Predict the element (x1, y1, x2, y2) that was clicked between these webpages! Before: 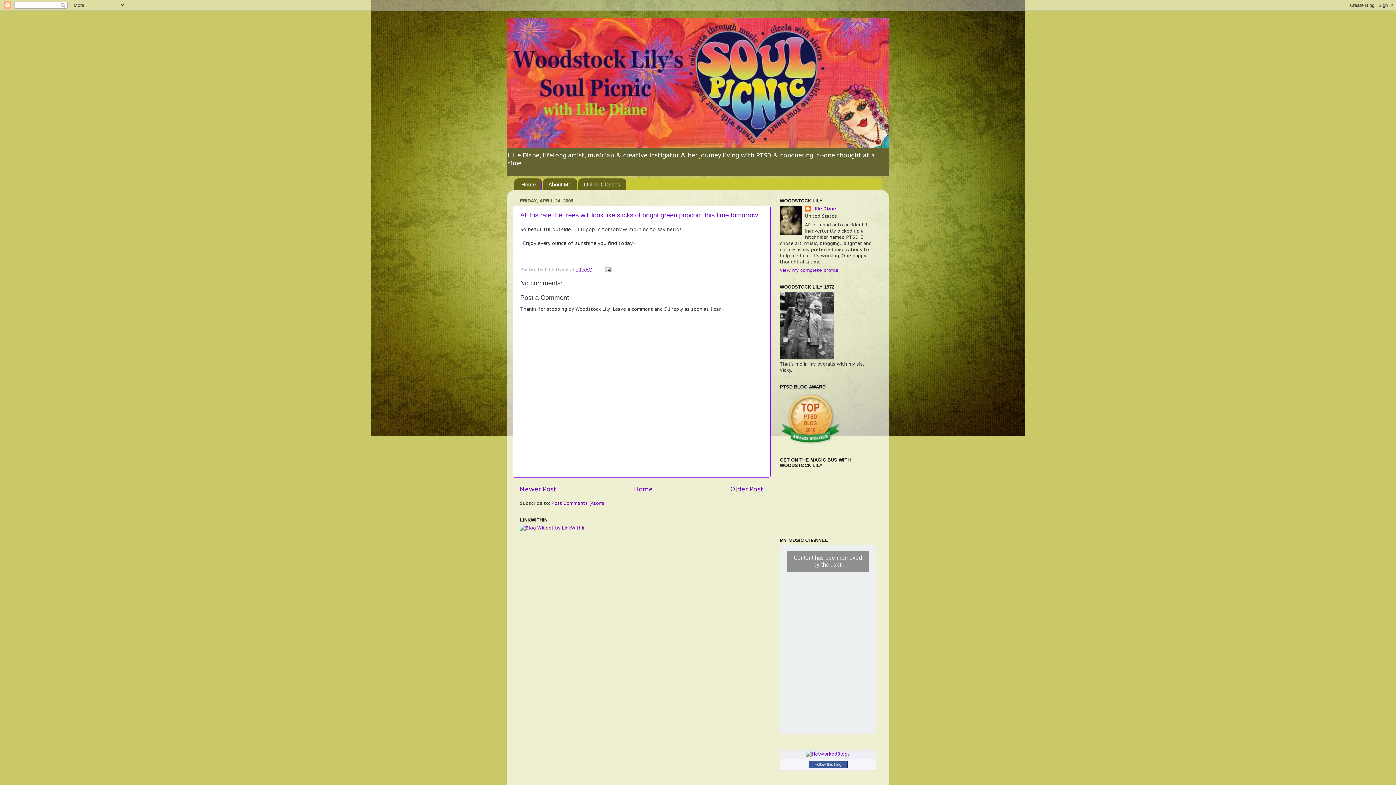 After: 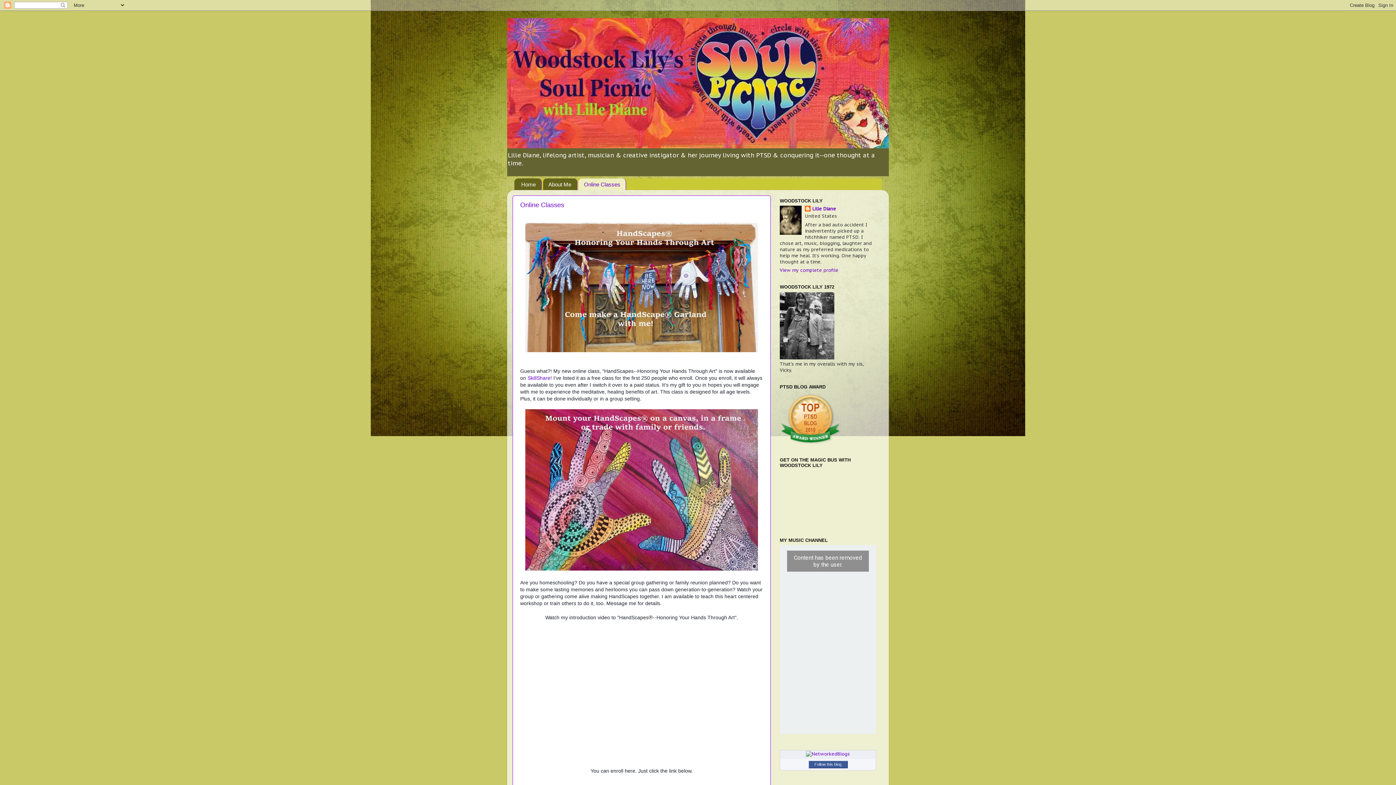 Action: label: Online Classes bbox: (578, 178, 626, 190)